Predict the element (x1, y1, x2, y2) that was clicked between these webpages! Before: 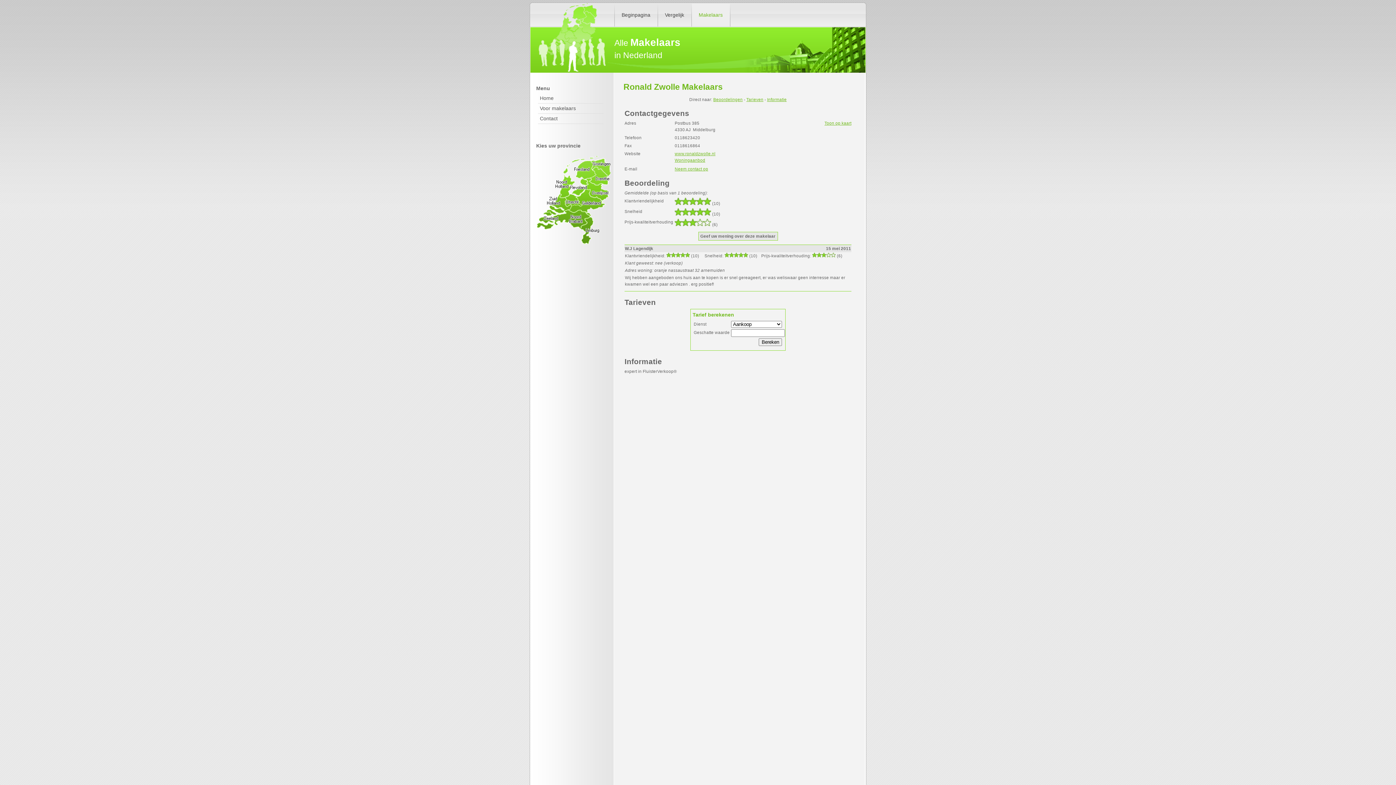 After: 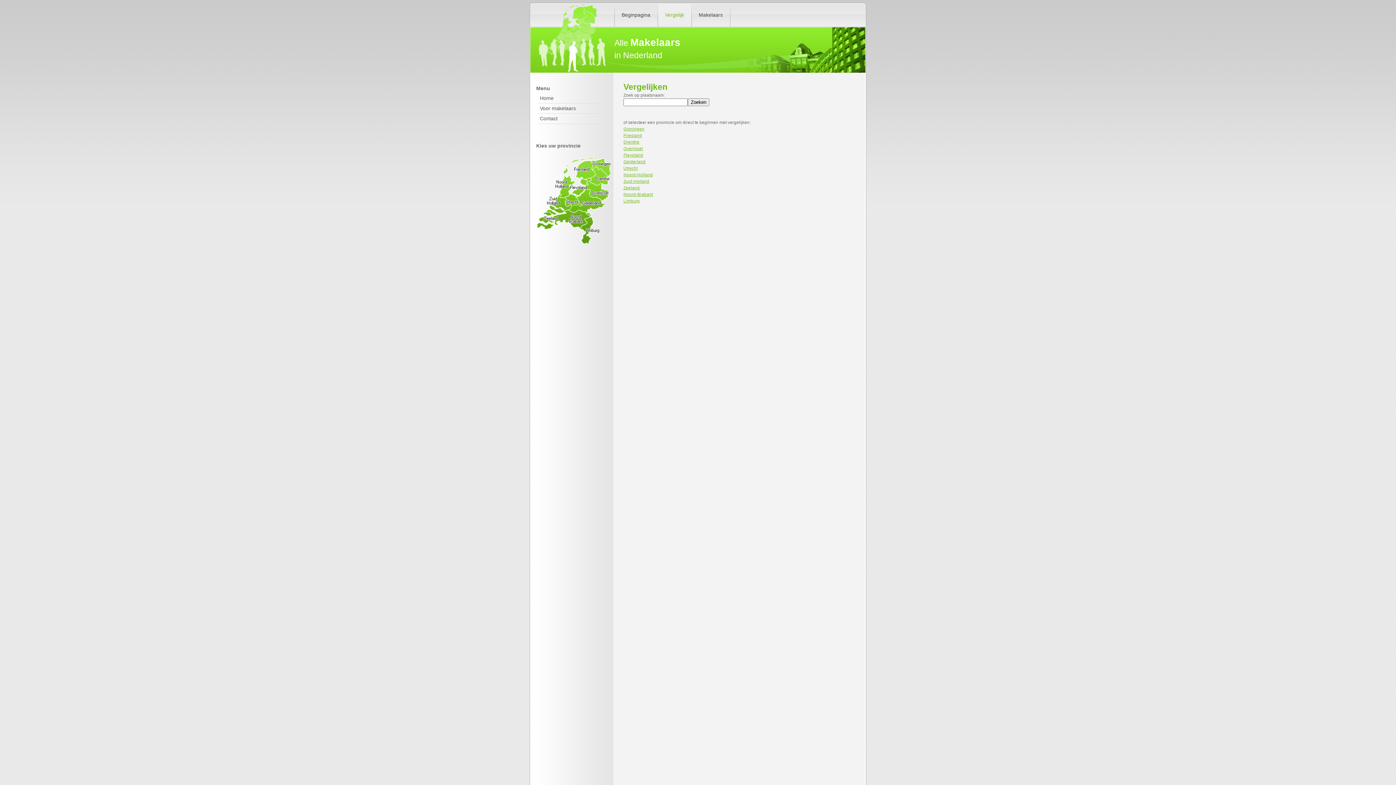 Action: bbox: (657, 3, 691, 26) label: Vergelijk